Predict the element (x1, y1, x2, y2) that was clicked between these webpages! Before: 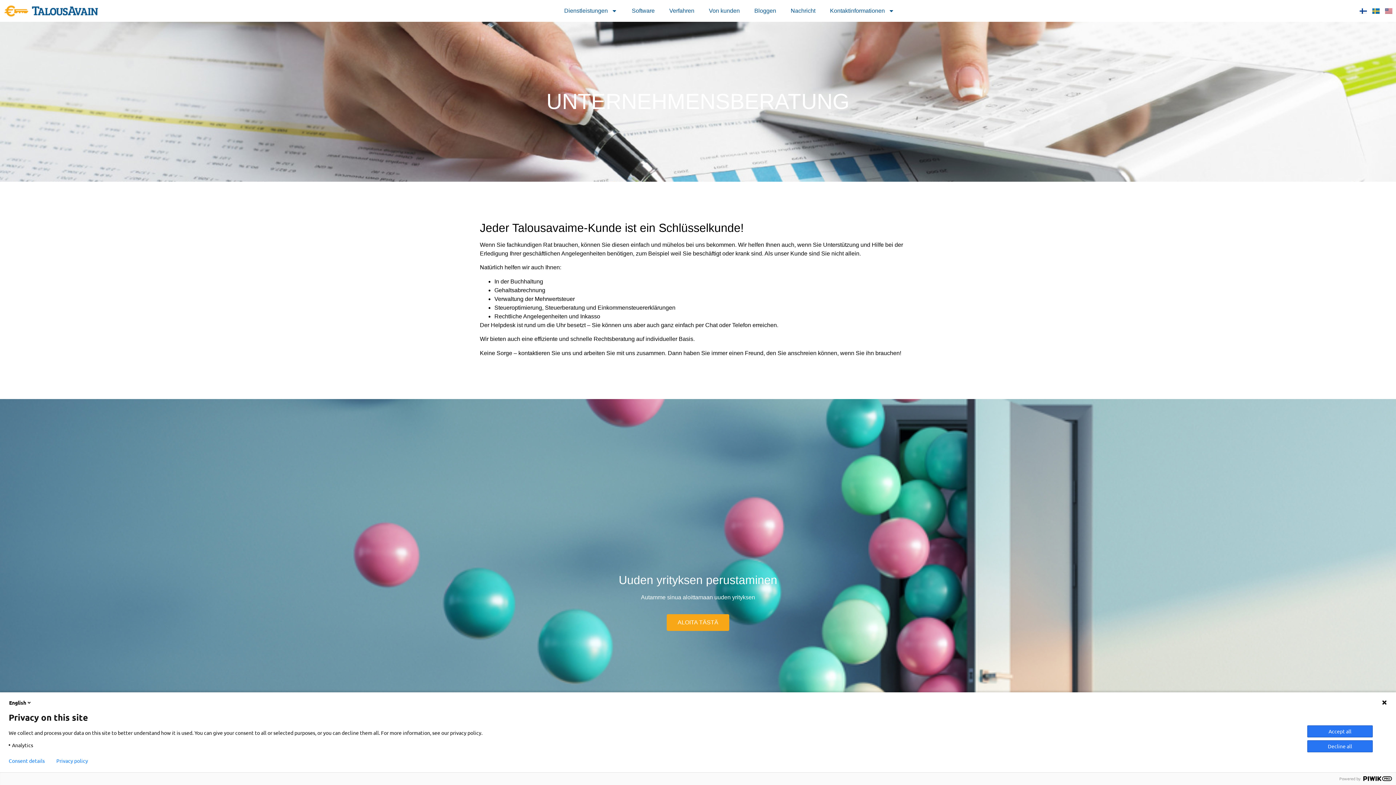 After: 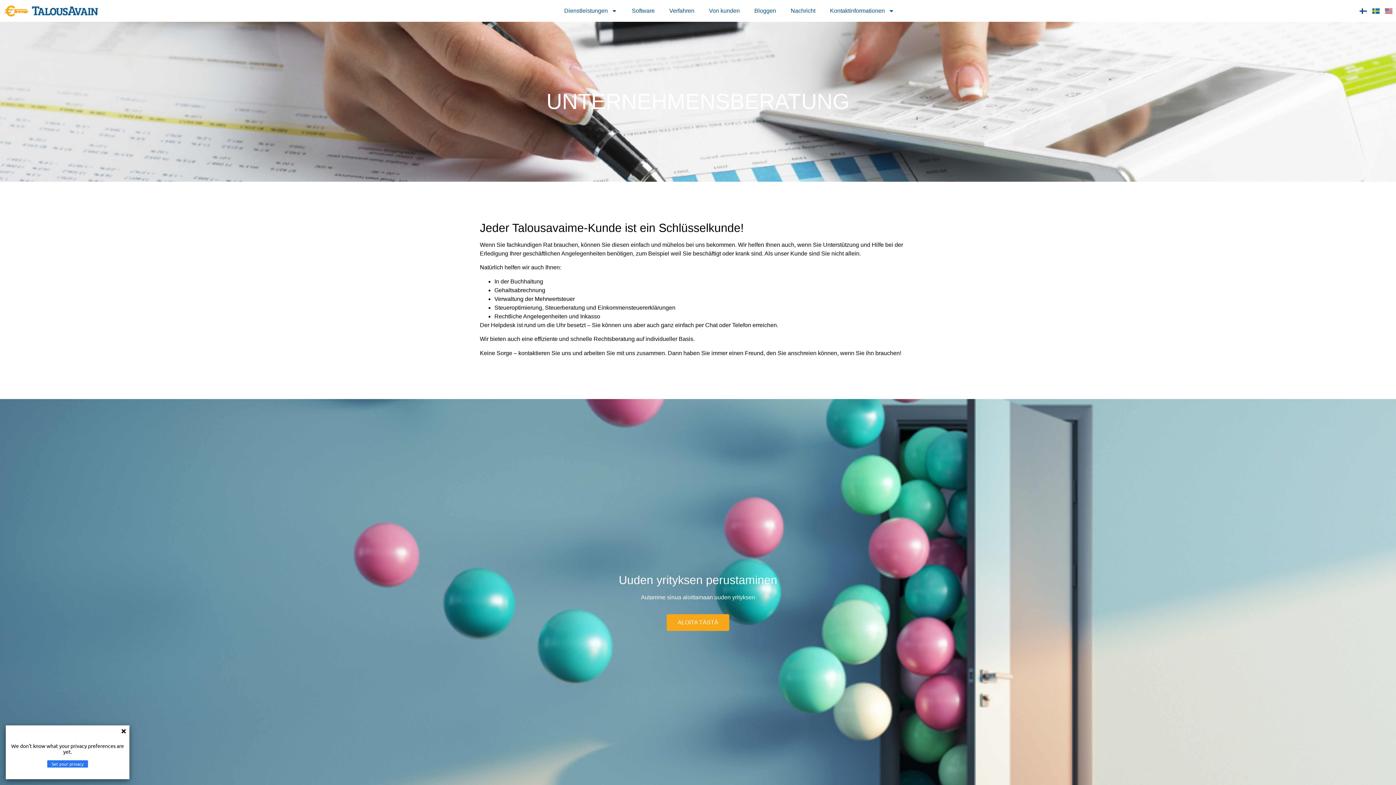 Action: bbox: (56, 758, 88, 764) label: Privacy policy